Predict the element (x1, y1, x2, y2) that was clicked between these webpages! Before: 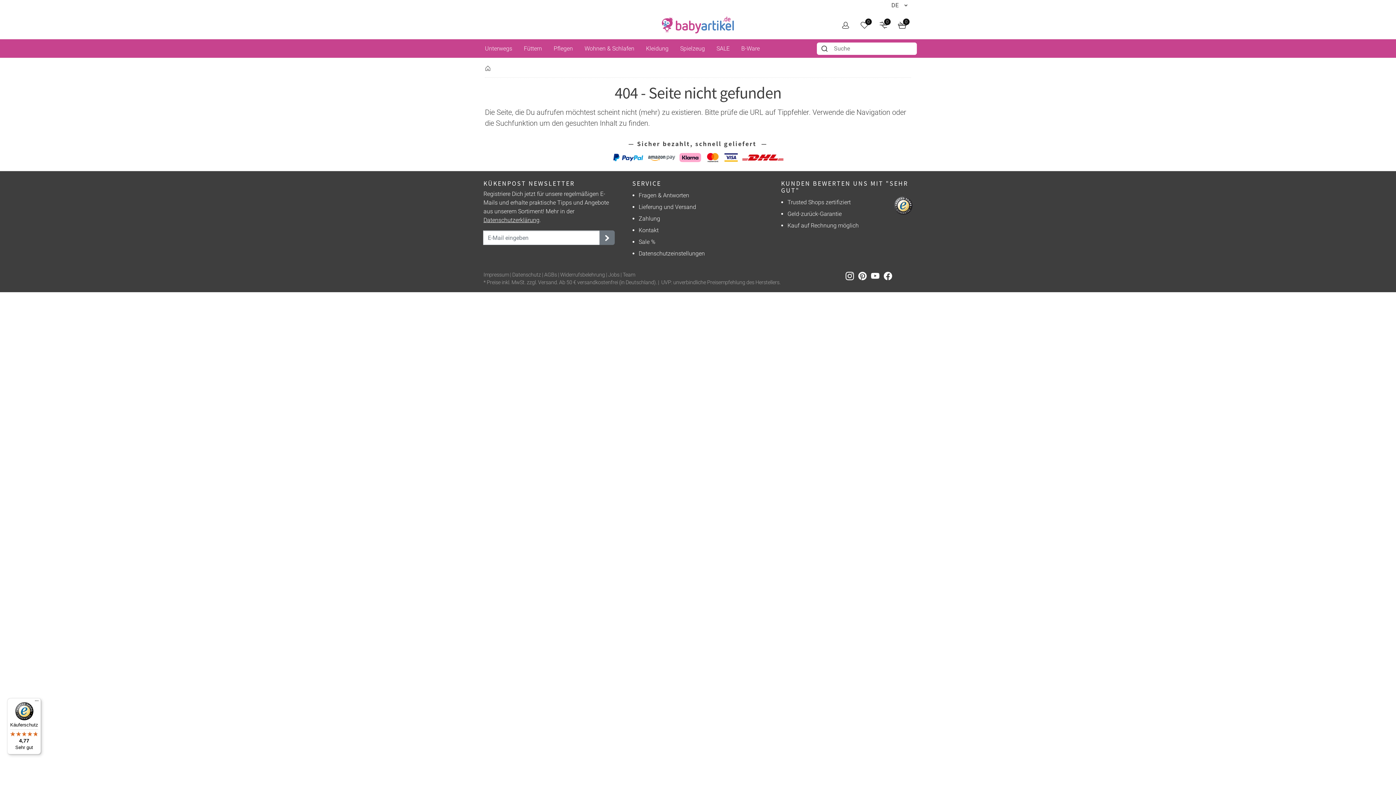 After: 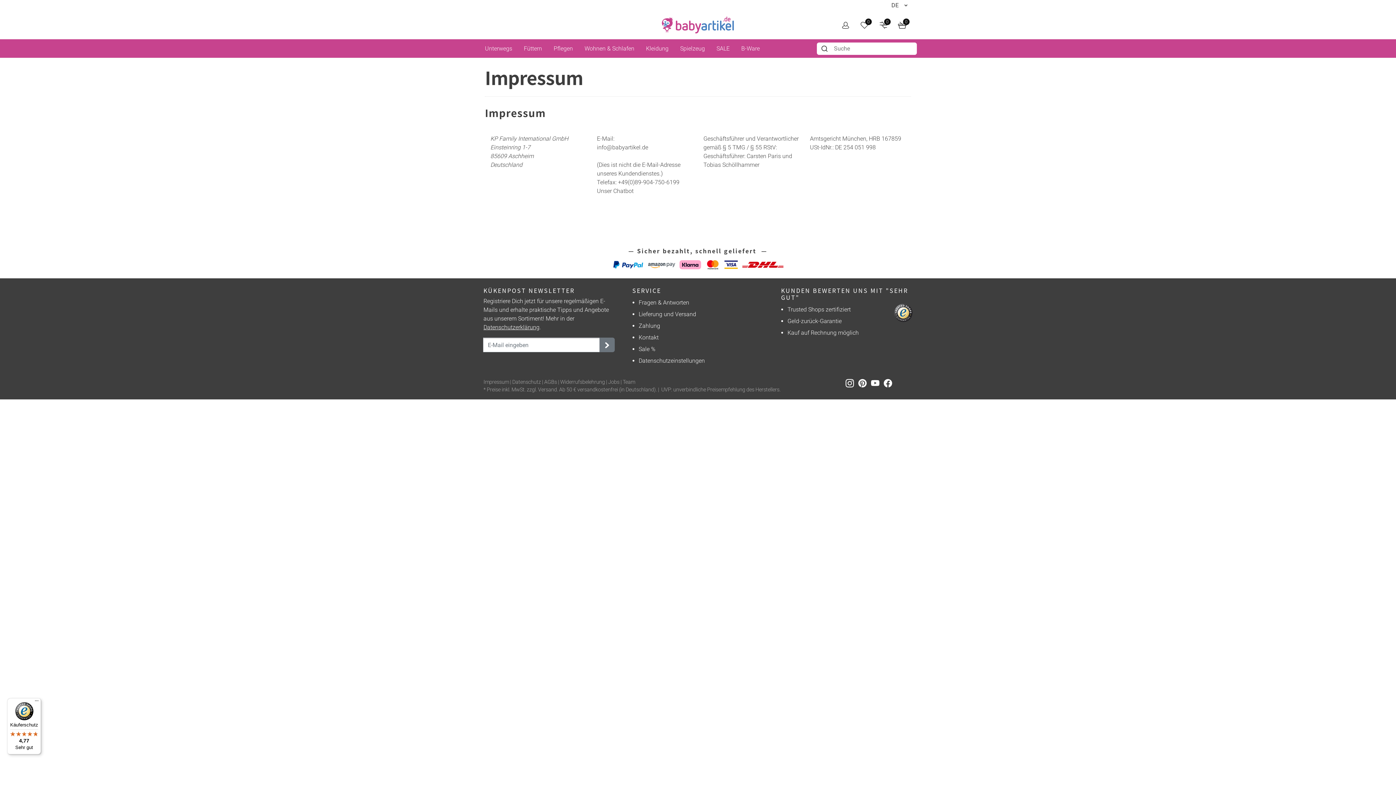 Action: bbox: (483, 272, 509, 278) label: Impressum